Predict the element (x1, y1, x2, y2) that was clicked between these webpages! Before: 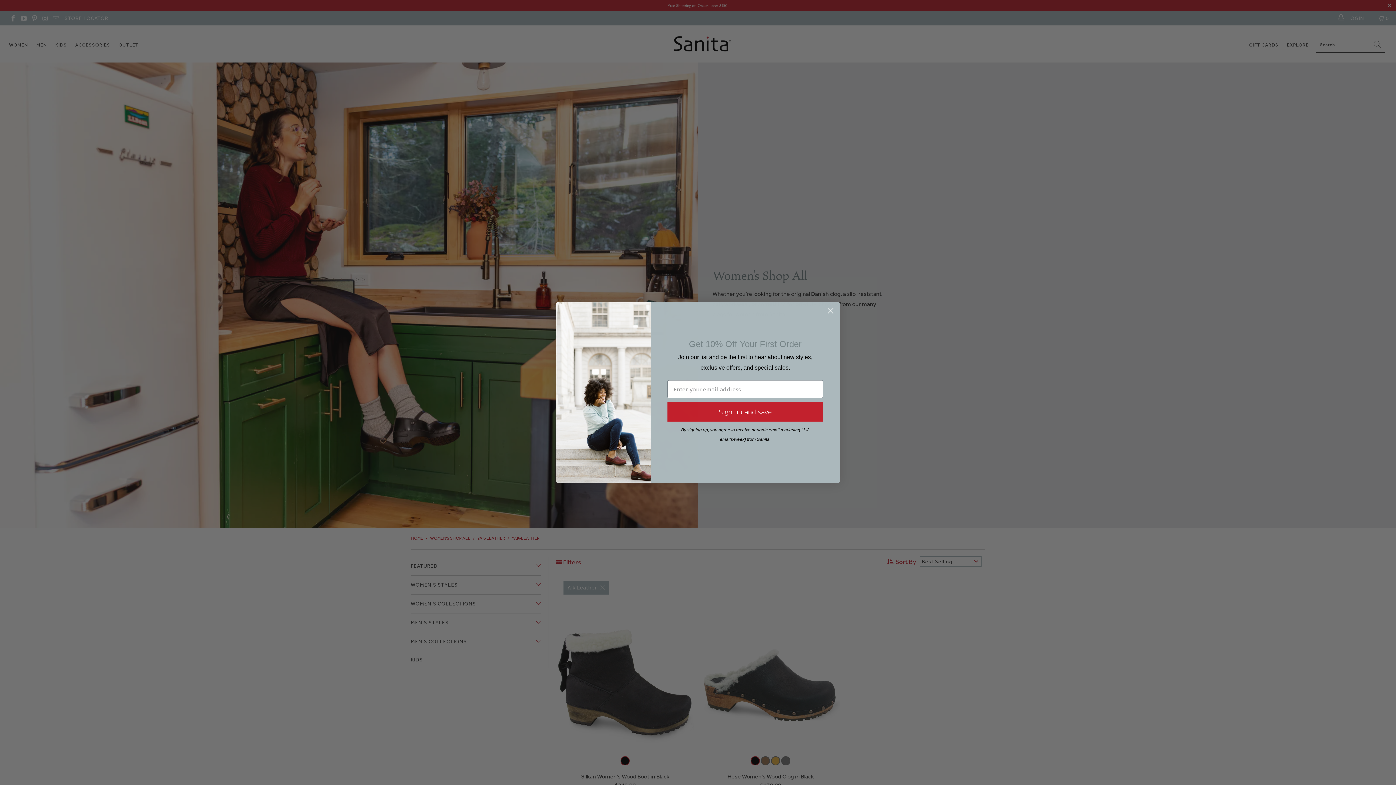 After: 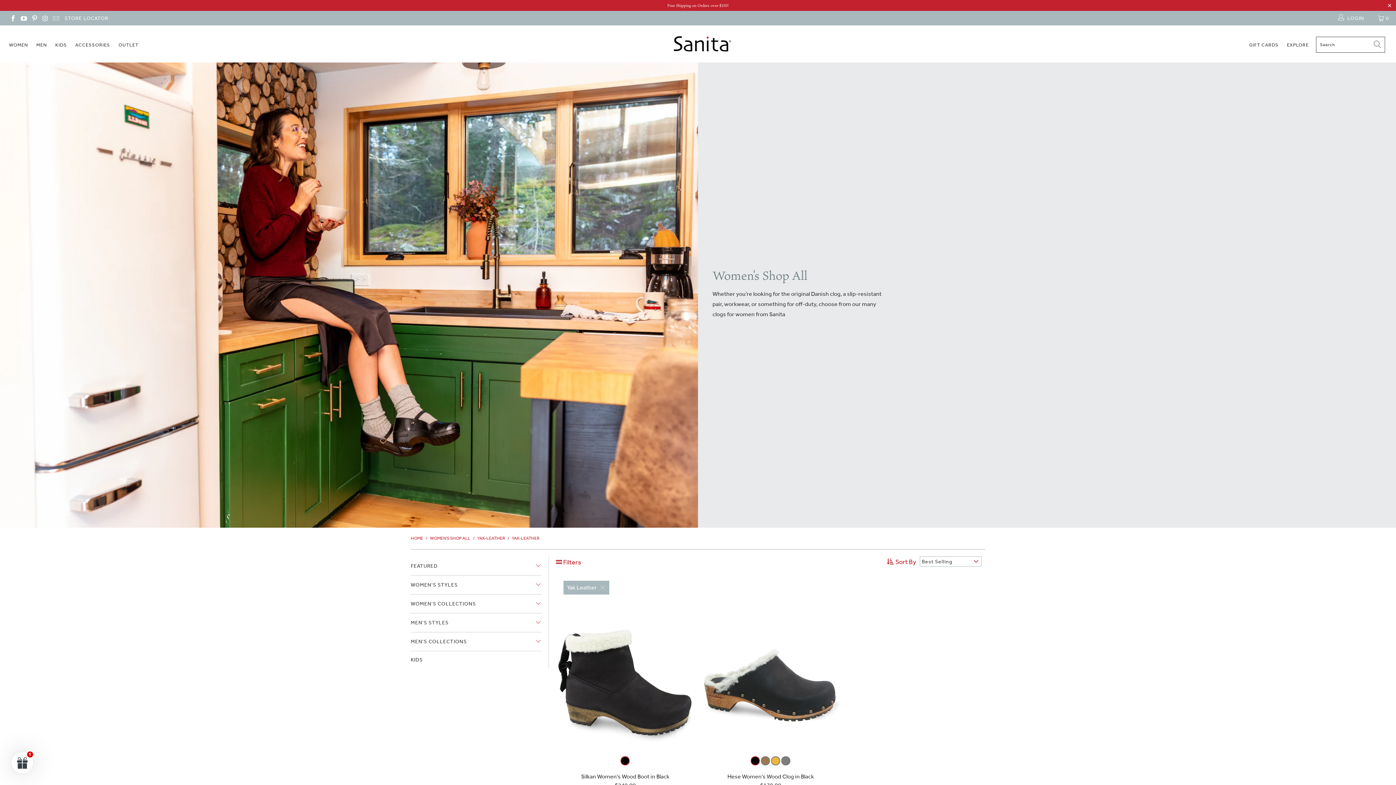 Action: label: Close dialog bbox: (824, 304, 837, 317)